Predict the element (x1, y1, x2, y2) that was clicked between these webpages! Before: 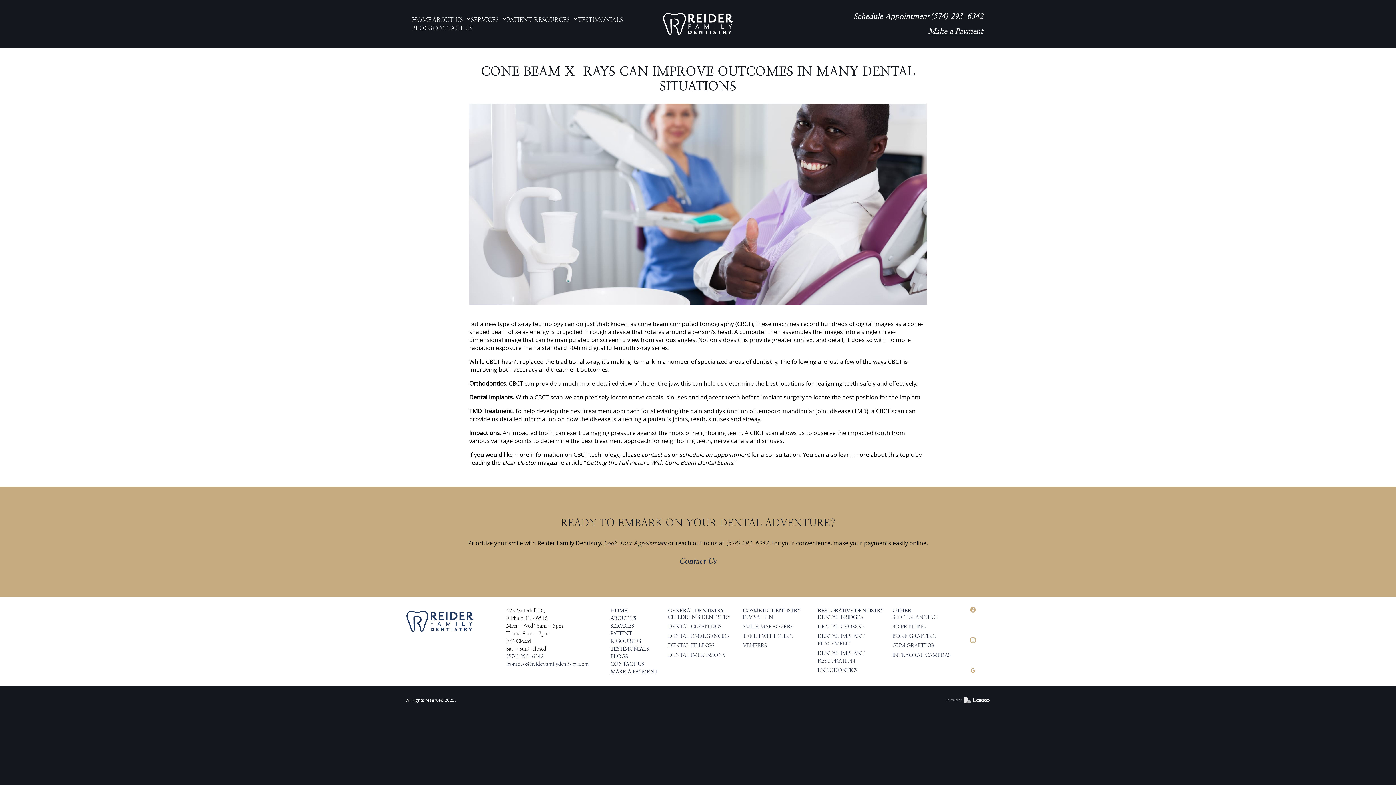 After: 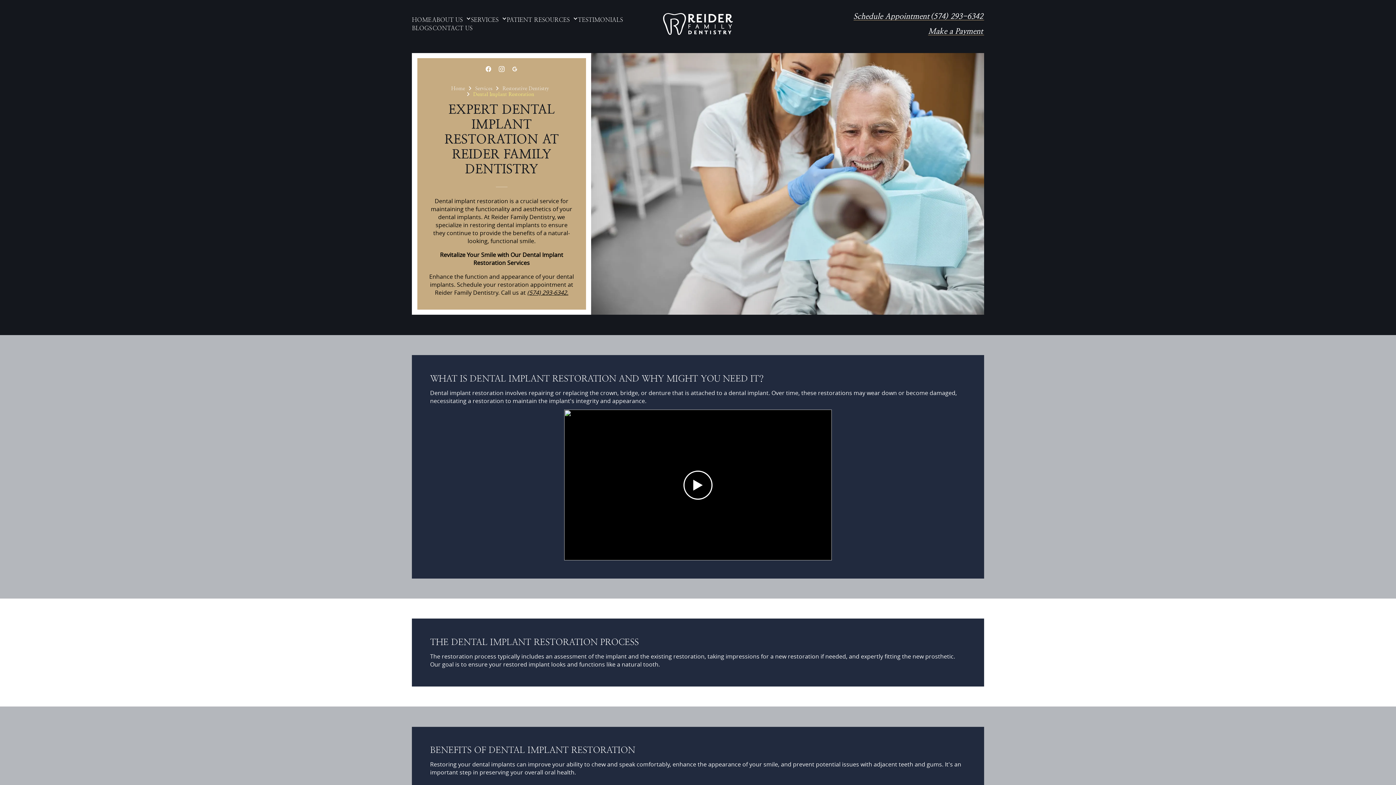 Action: label: DENTAL IMPLANT RESTORATION bbox: (817, 649, 886, 665)